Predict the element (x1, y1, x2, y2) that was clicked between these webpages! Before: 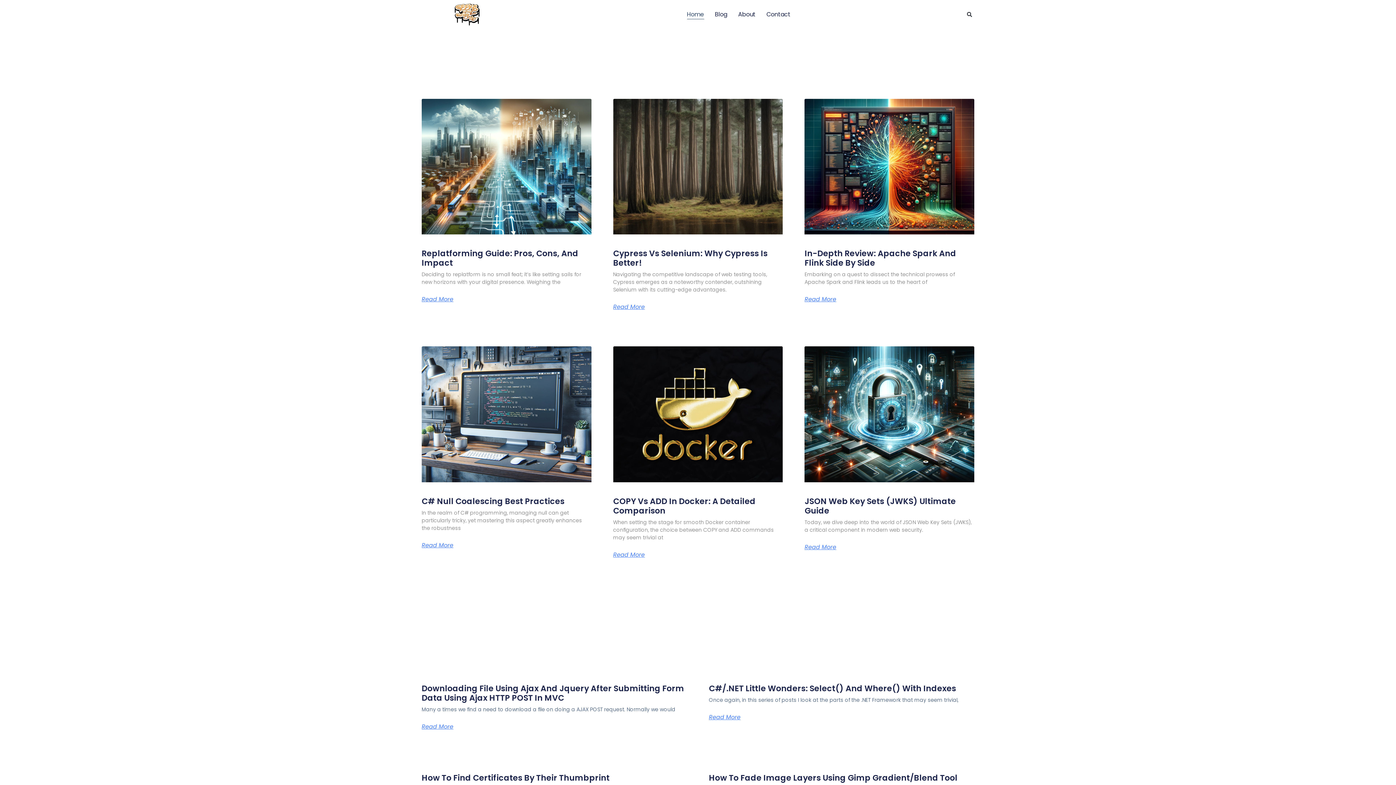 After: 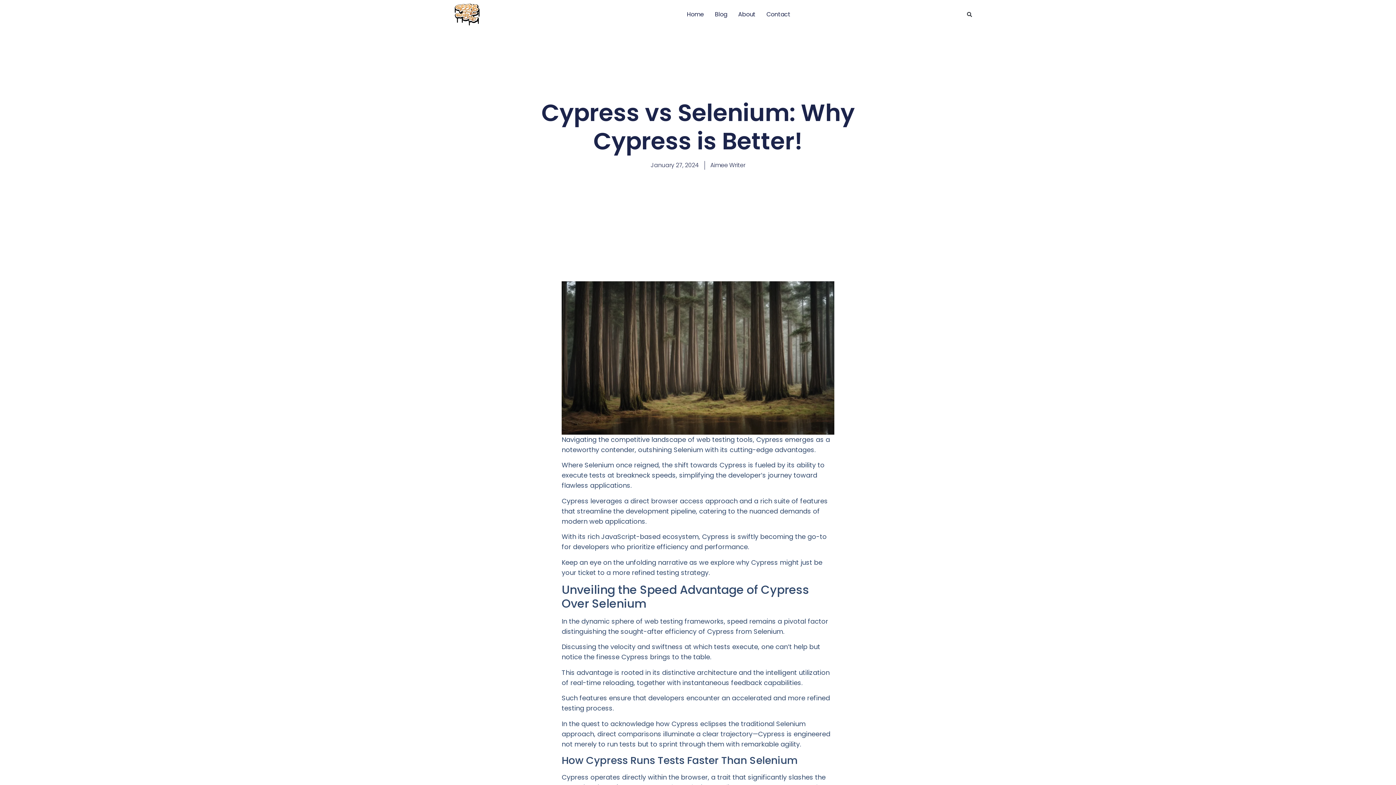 Action: bbox: (613, 248, 767, 268) label: Cypress Vs Selenium: Why Cypress Is Better!